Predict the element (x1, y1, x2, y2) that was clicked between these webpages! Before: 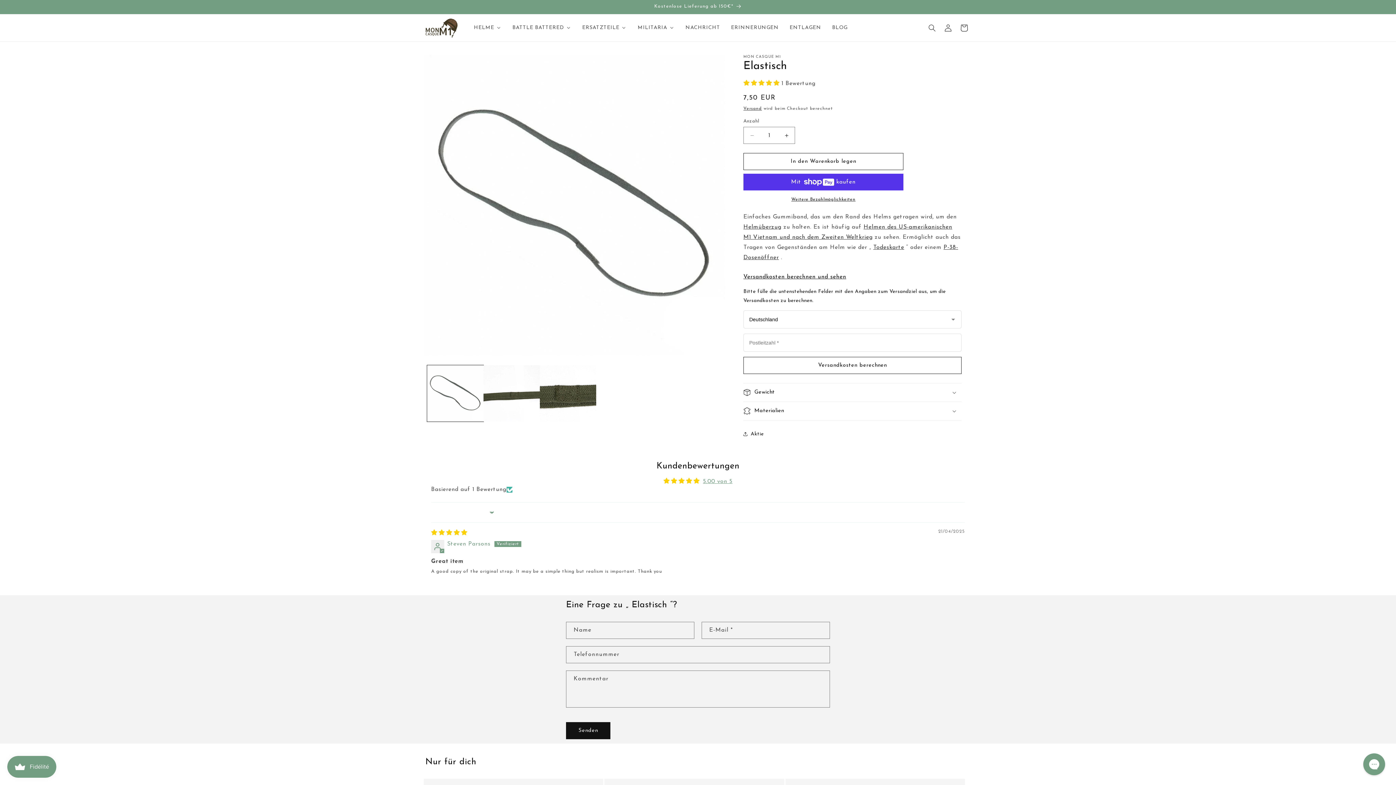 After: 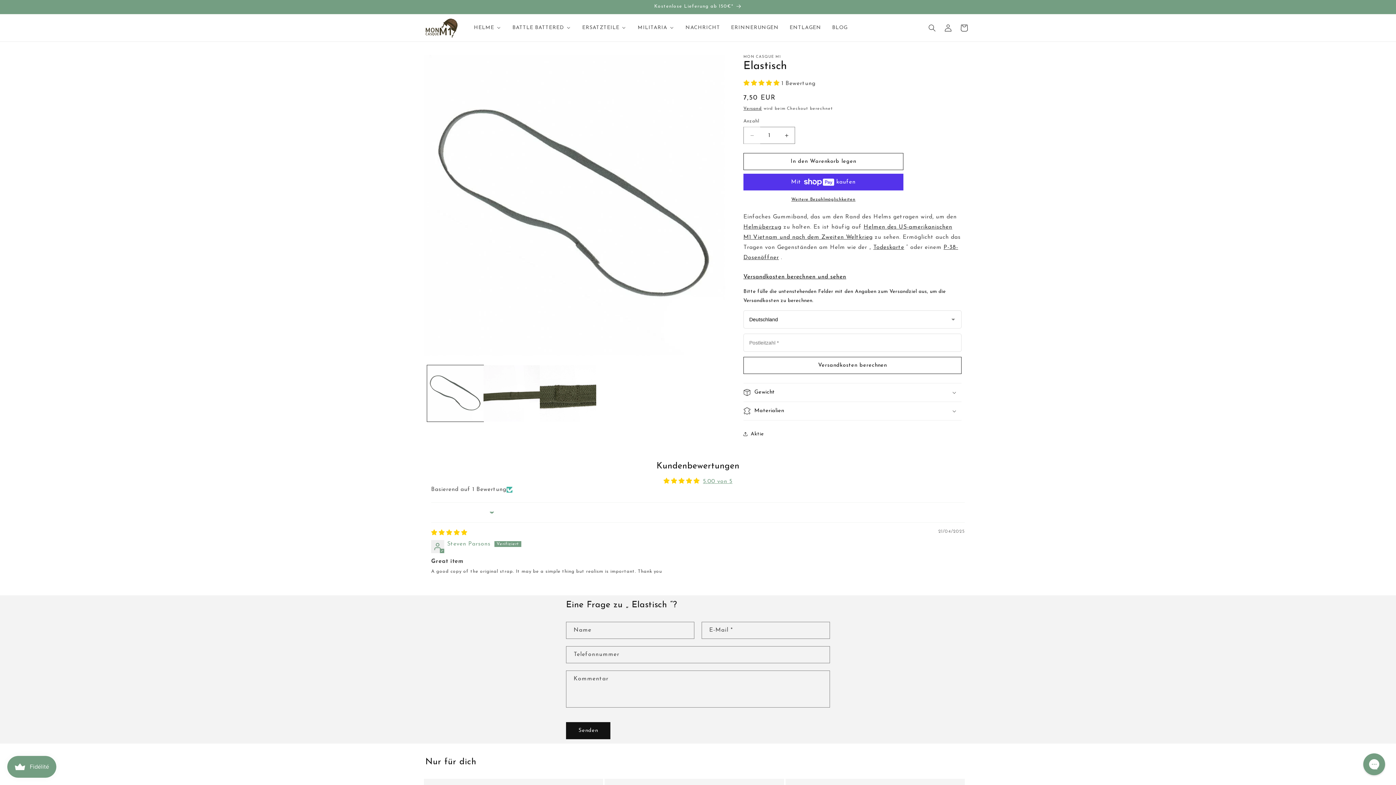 Action: label: Verringere die Menge für Elastisch bbox: (744, 126, 760, 144)